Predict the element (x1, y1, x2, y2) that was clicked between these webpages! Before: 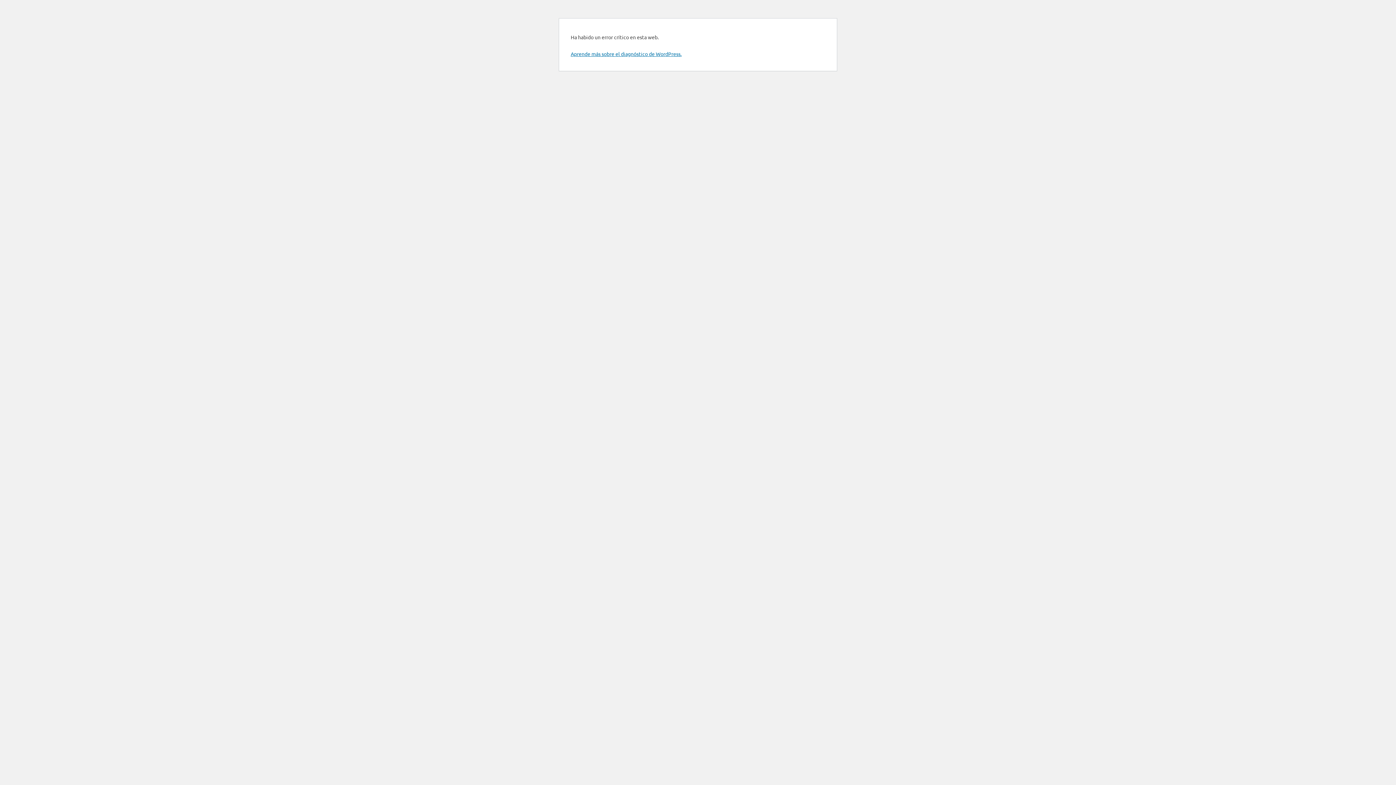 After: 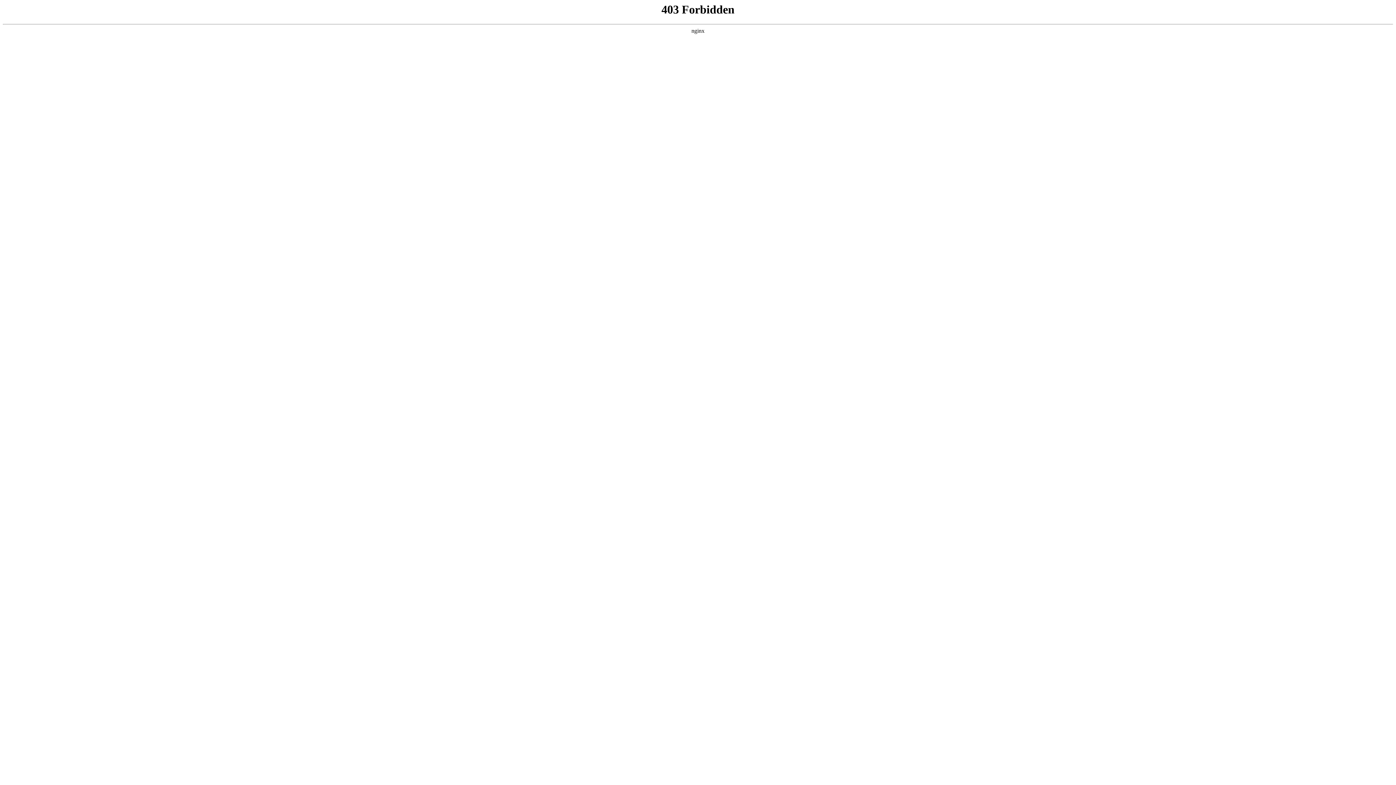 Action: bbox: (570, 50, 681, 57) label: Aprende más sobre el diagnóstico de WordPress.